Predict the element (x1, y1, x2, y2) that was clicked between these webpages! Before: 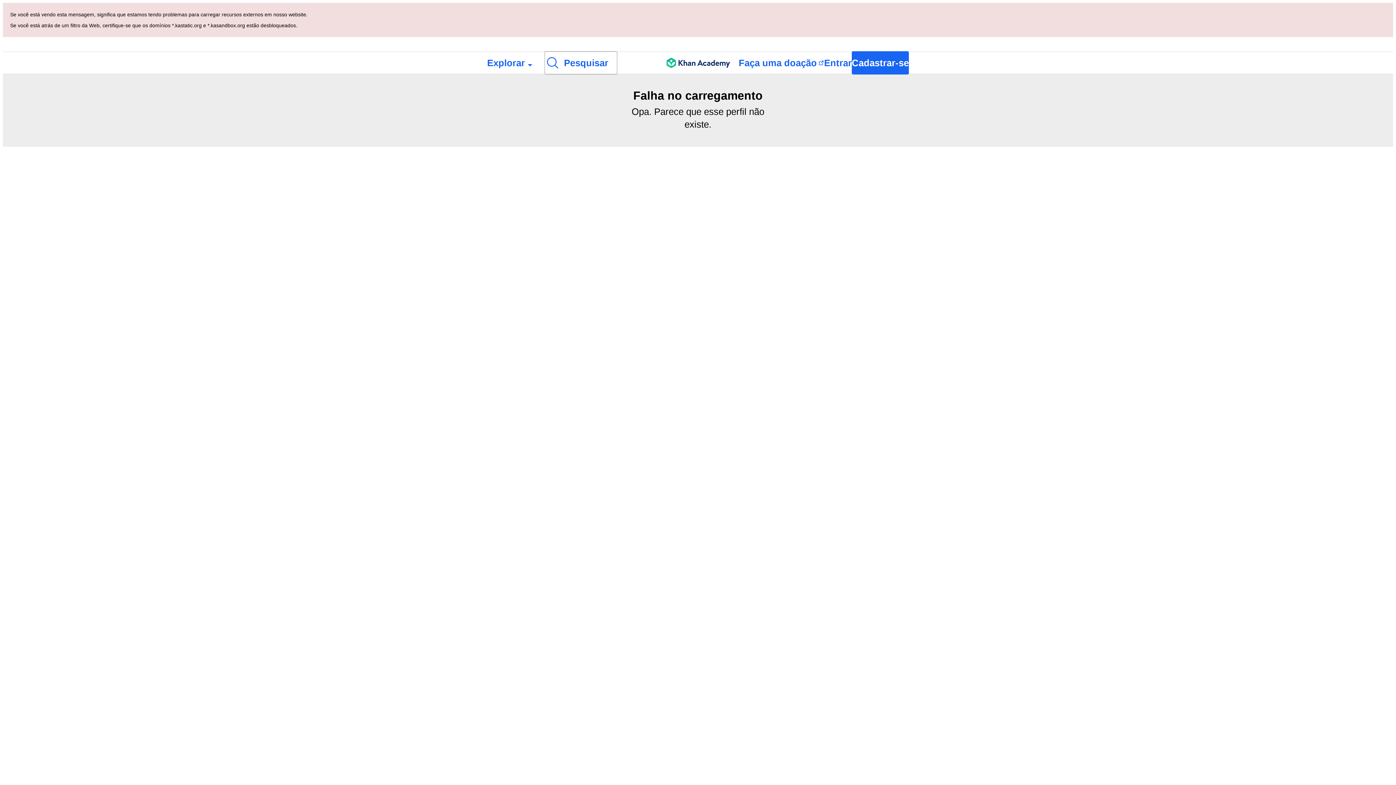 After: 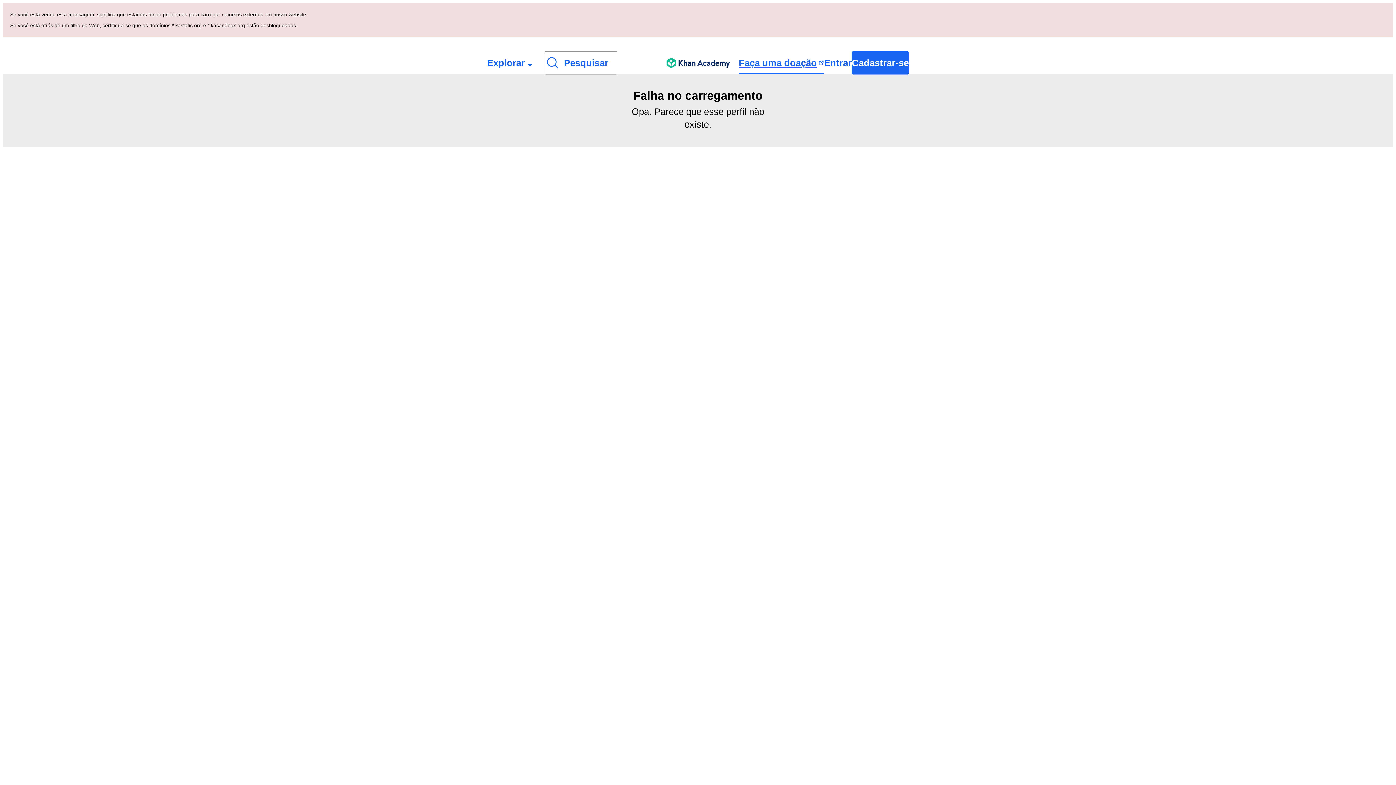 Action: label: Faça uma doação bbox: (738, 52, 824, 73)